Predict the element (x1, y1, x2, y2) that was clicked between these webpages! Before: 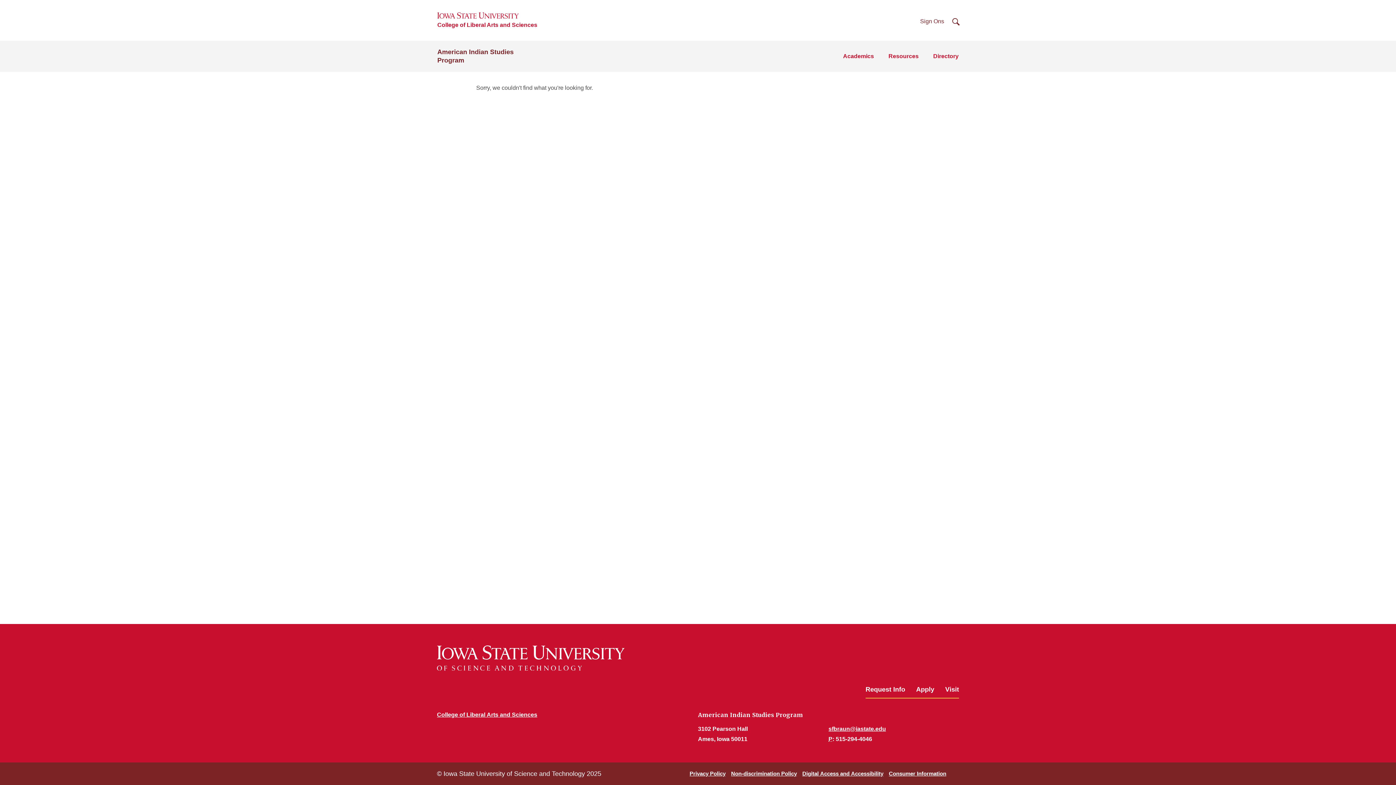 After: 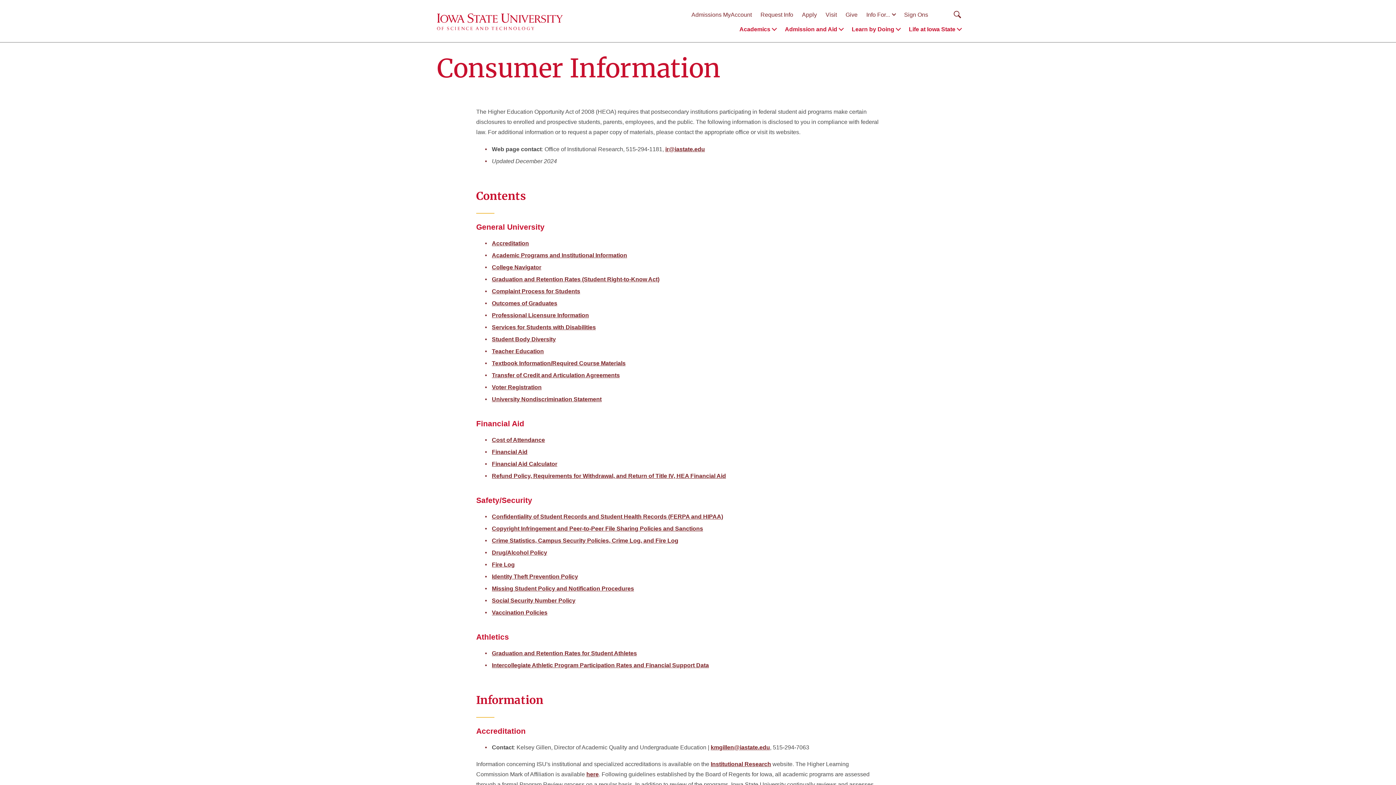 Action: bbox: (889, 770, 946, 777) label: Consumer Information